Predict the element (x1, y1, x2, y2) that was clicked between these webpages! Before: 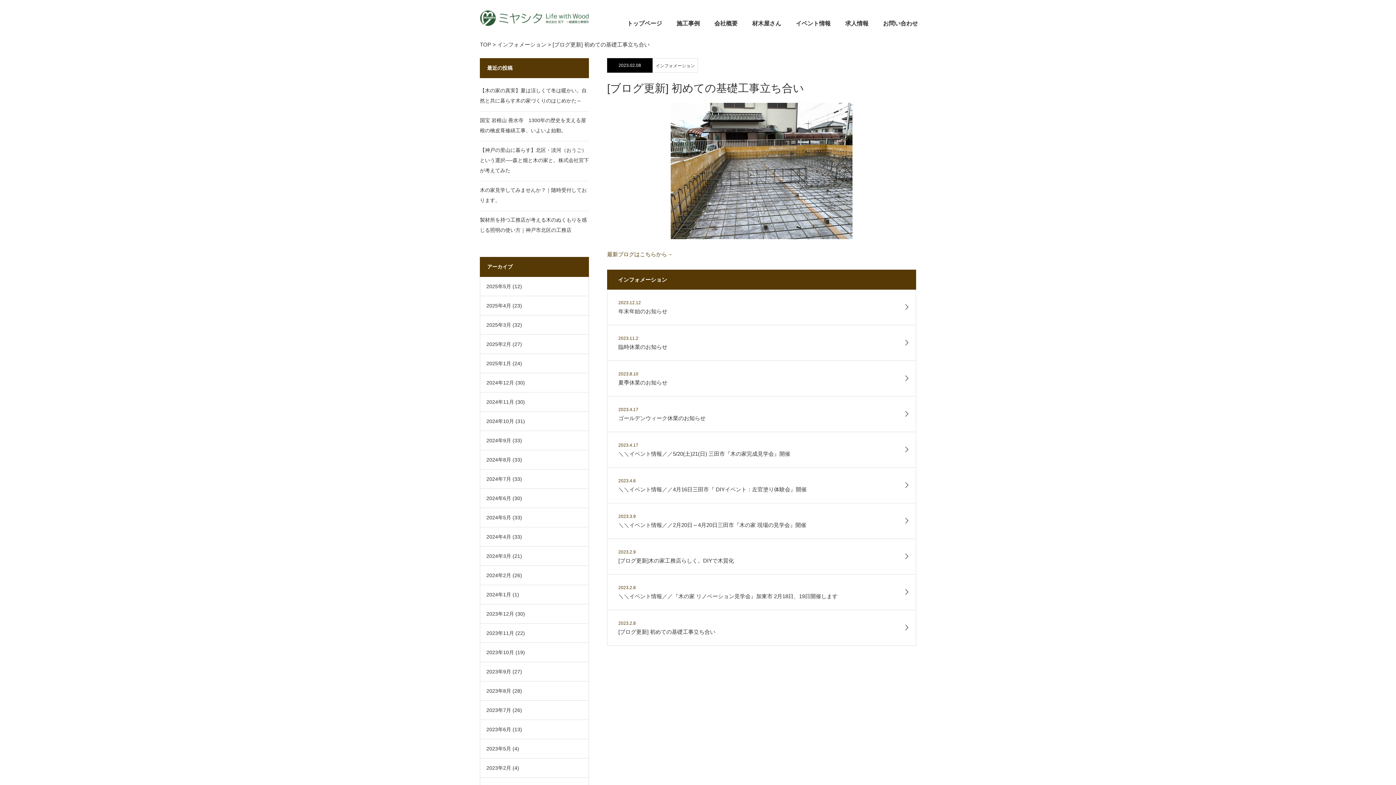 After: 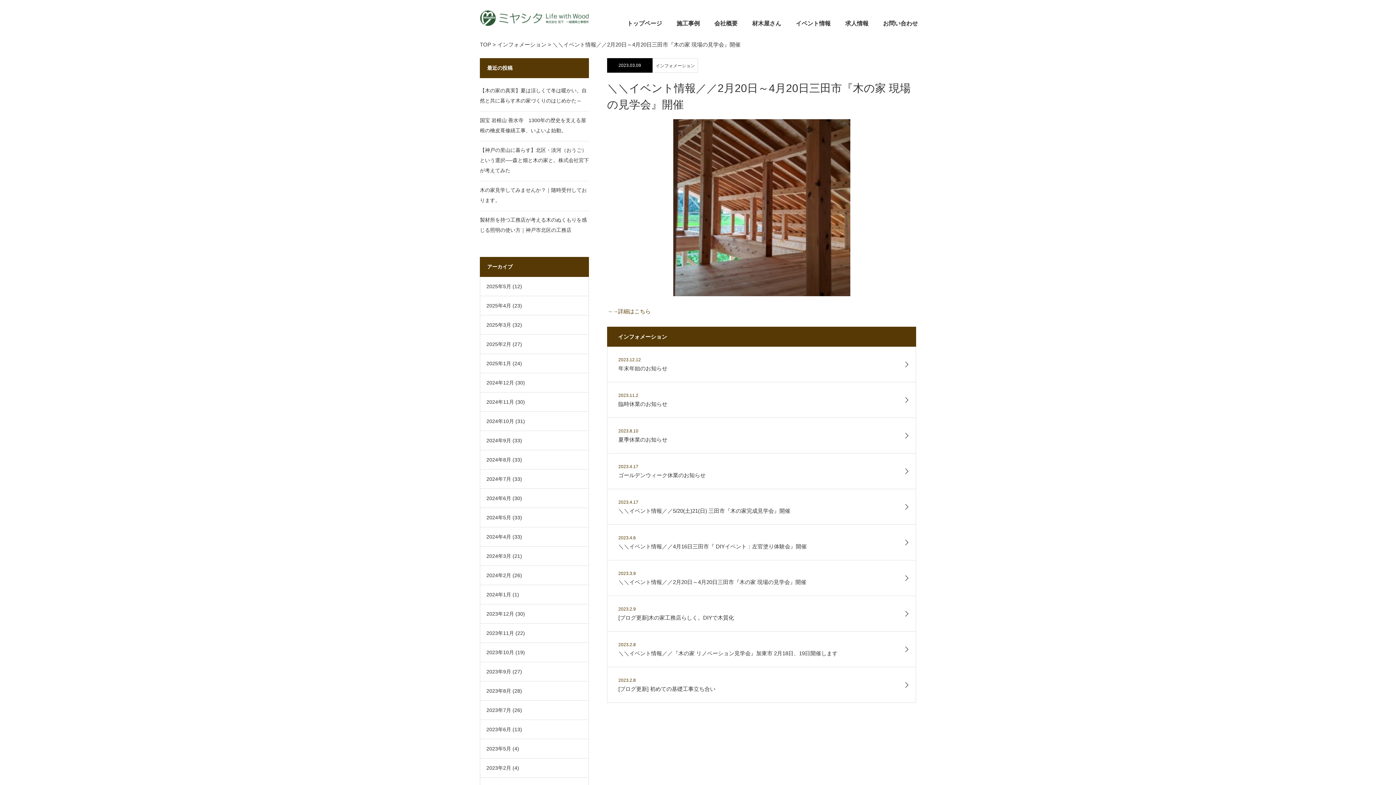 Action: bbox: (607, 503, 916, 538) label: 2023.3.9
＼＼イベント情報／／2月20日～4月20日三田市『木の家 現場の見学会』開催